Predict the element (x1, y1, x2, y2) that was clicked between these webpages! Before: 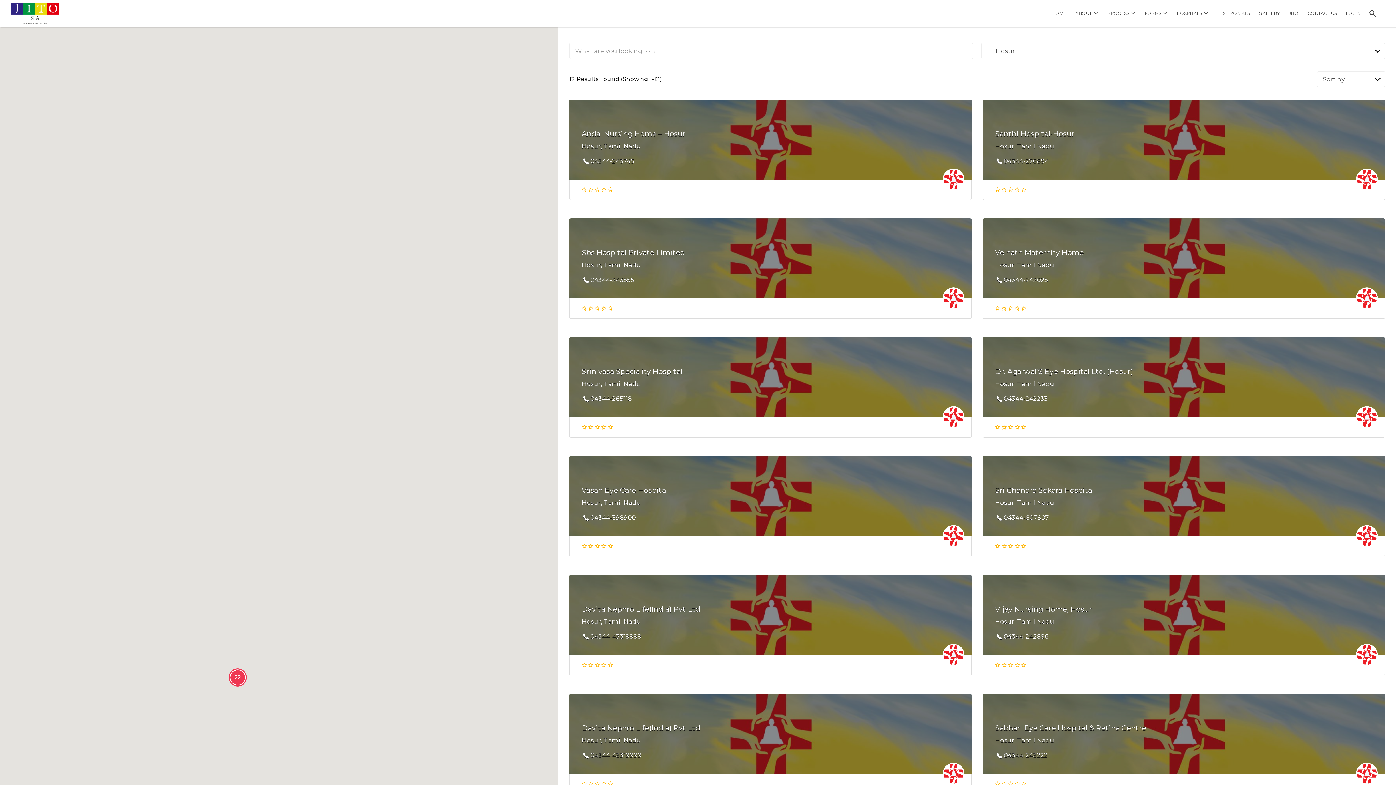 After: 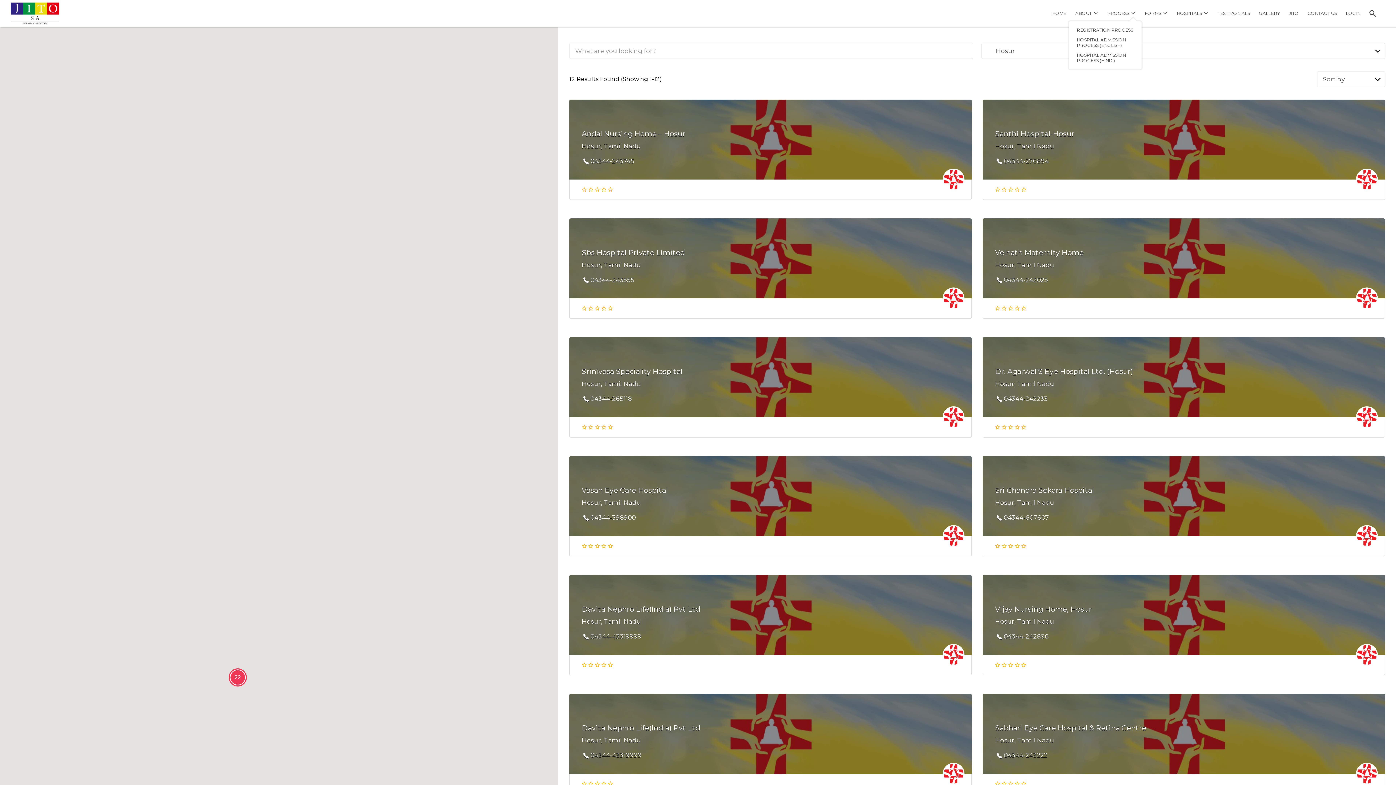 Action: bbox: (1107, 3, 1129, 22) label: PROCESS